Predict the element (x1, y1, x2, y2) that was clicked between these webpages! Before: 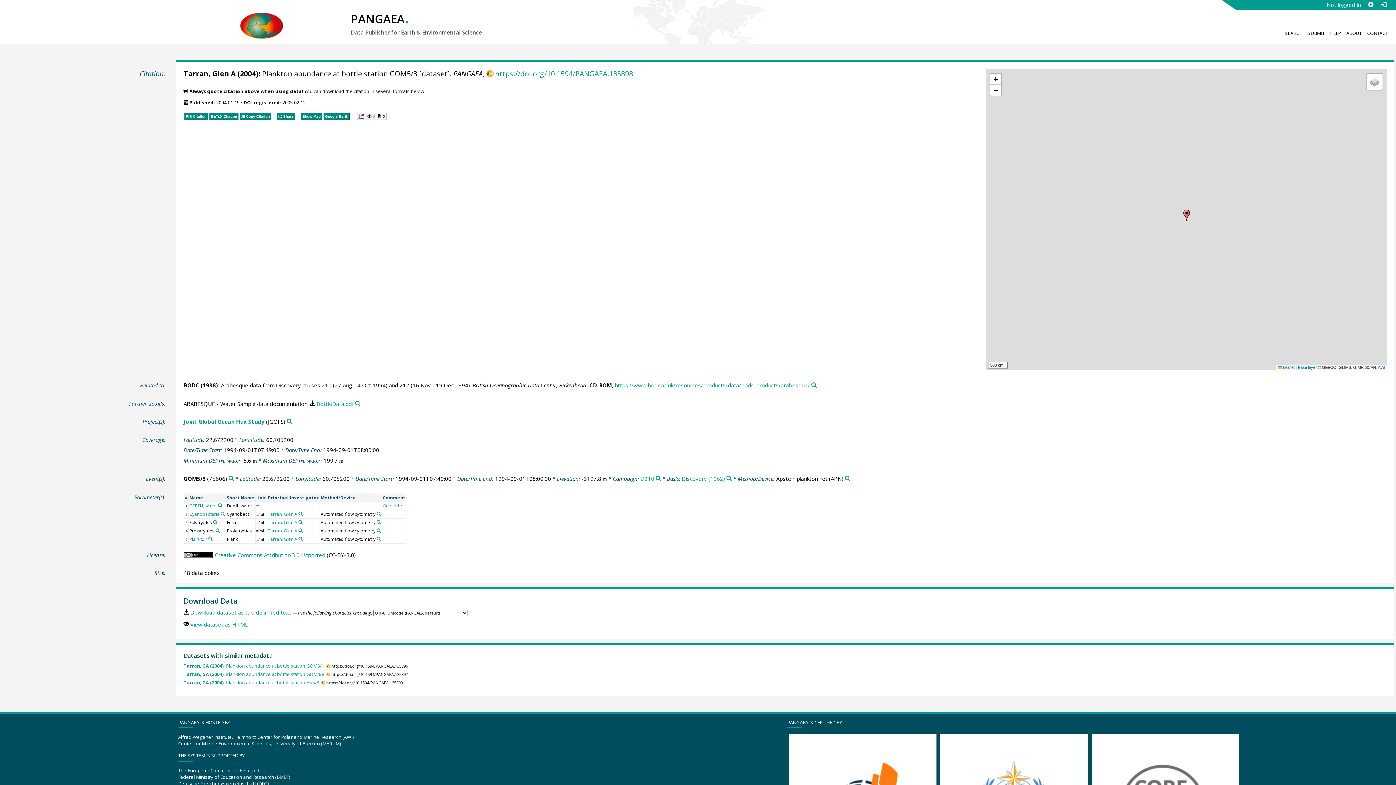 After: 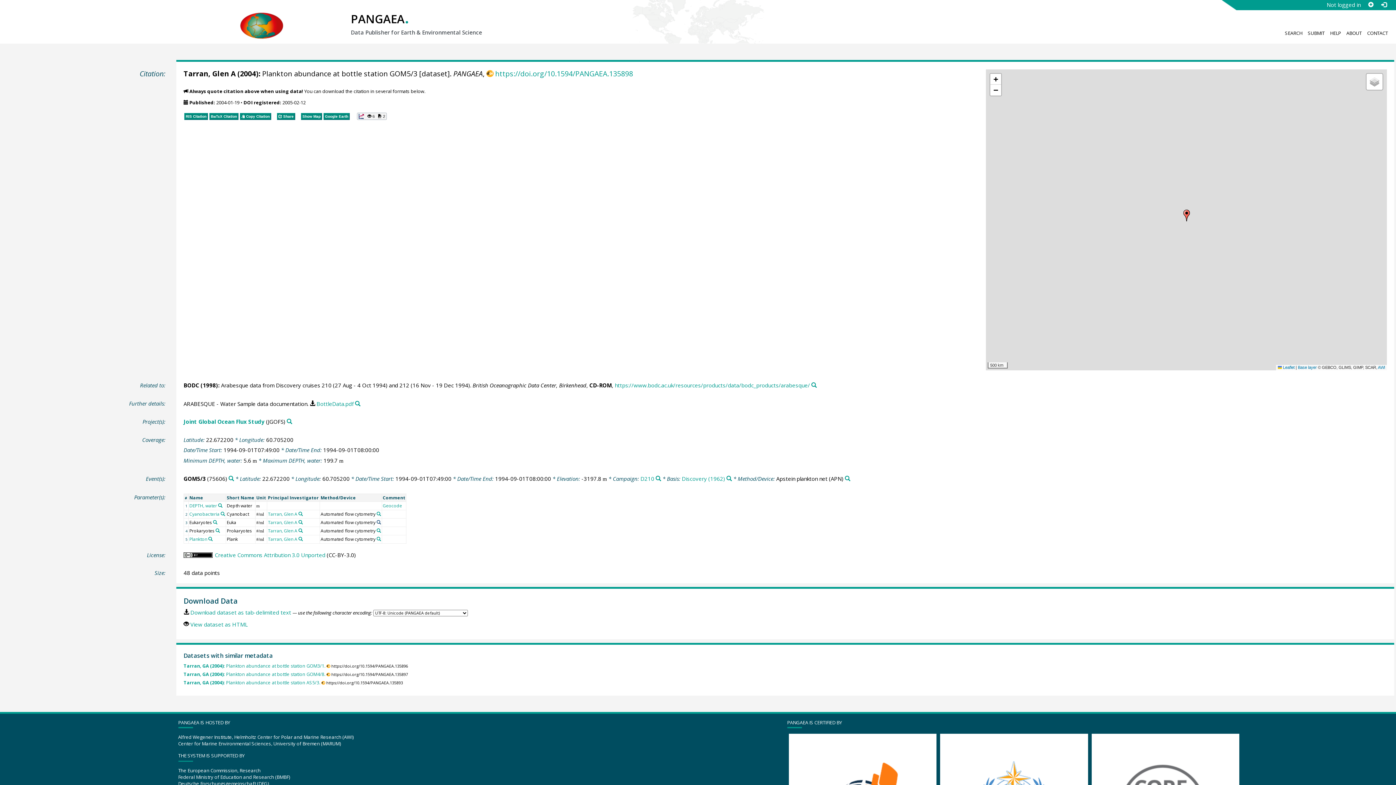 Action: bbox: (376, 520, 381, 524) label: Search PANGAEA for other datasets related to 'Automated flow cytometry'